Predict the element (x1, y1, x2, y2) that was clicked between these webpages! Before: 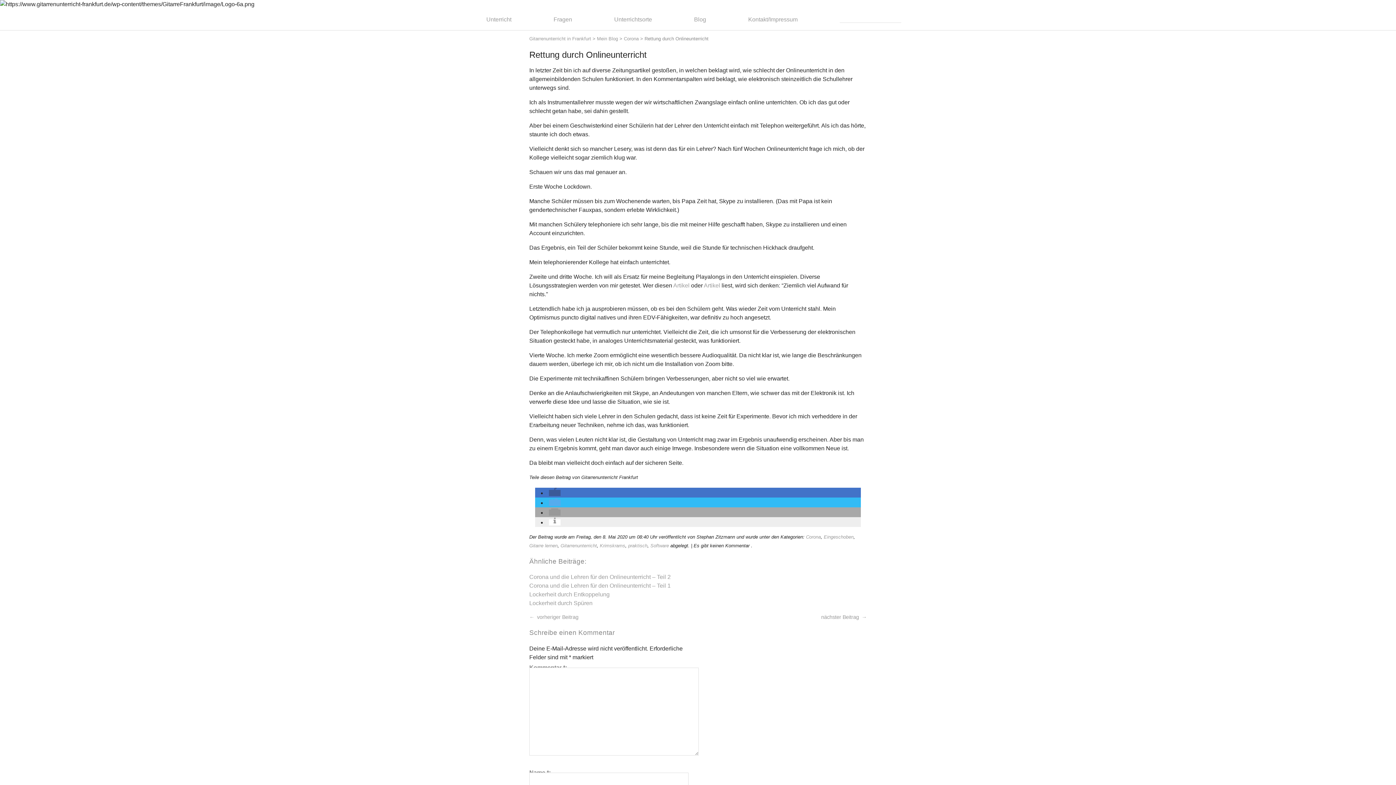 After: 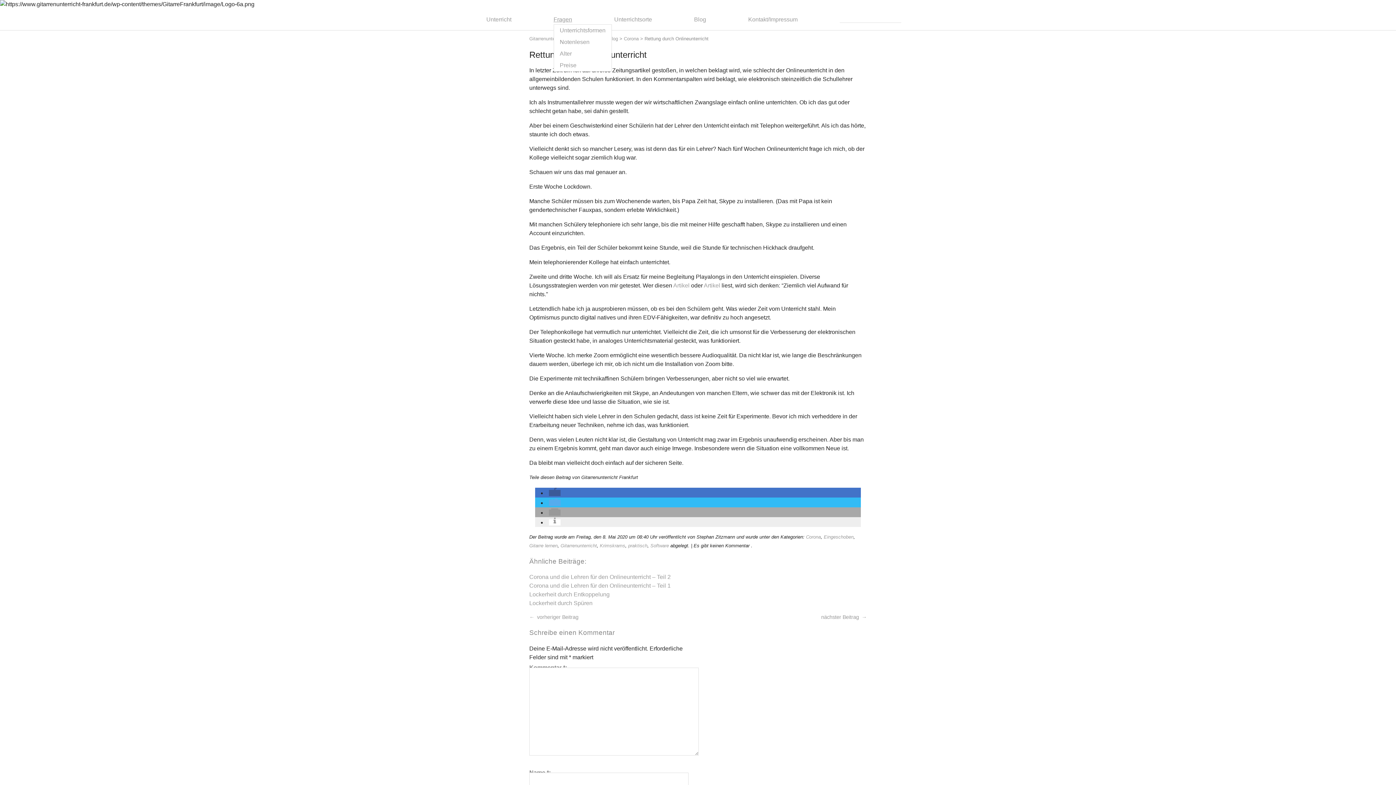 Action: label: Fragen bbox: (553, 16, 572, 22)